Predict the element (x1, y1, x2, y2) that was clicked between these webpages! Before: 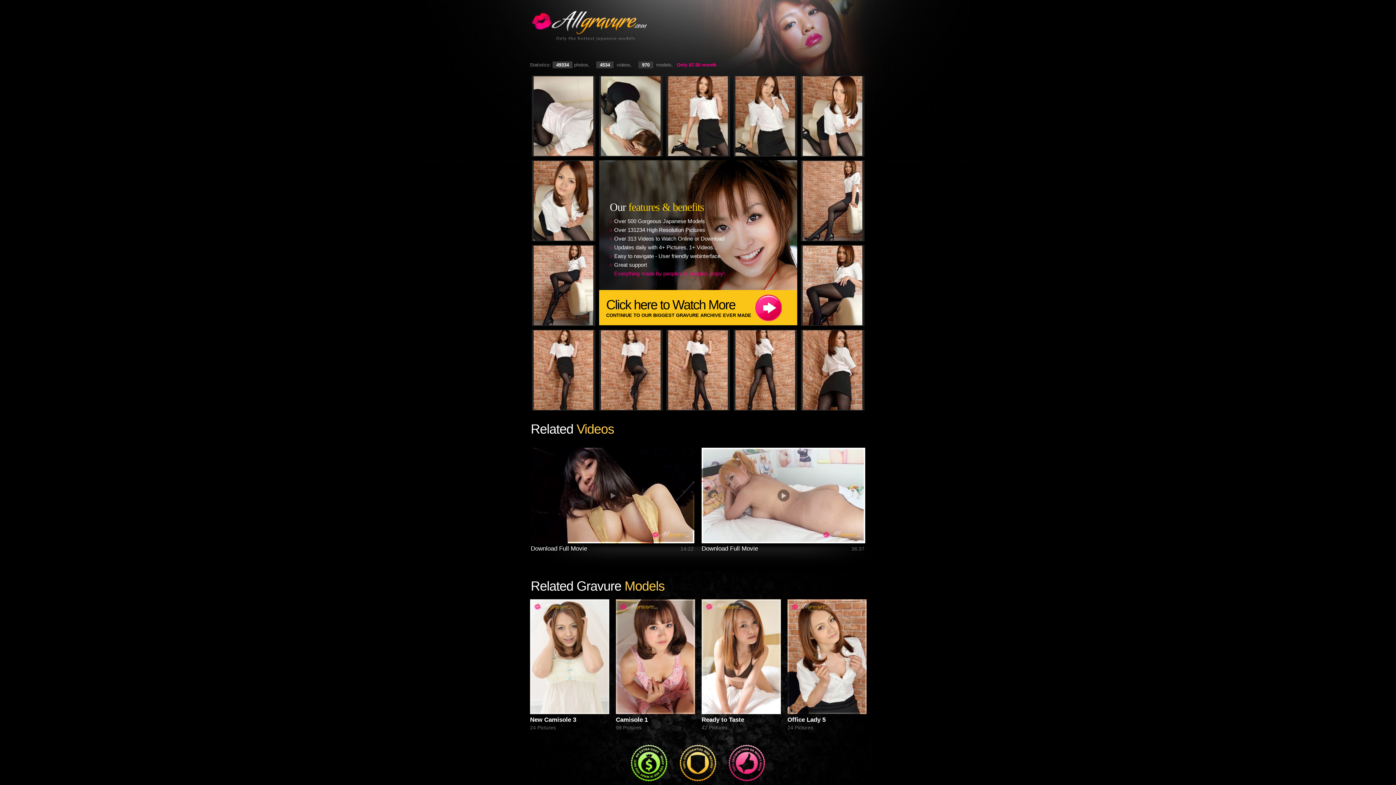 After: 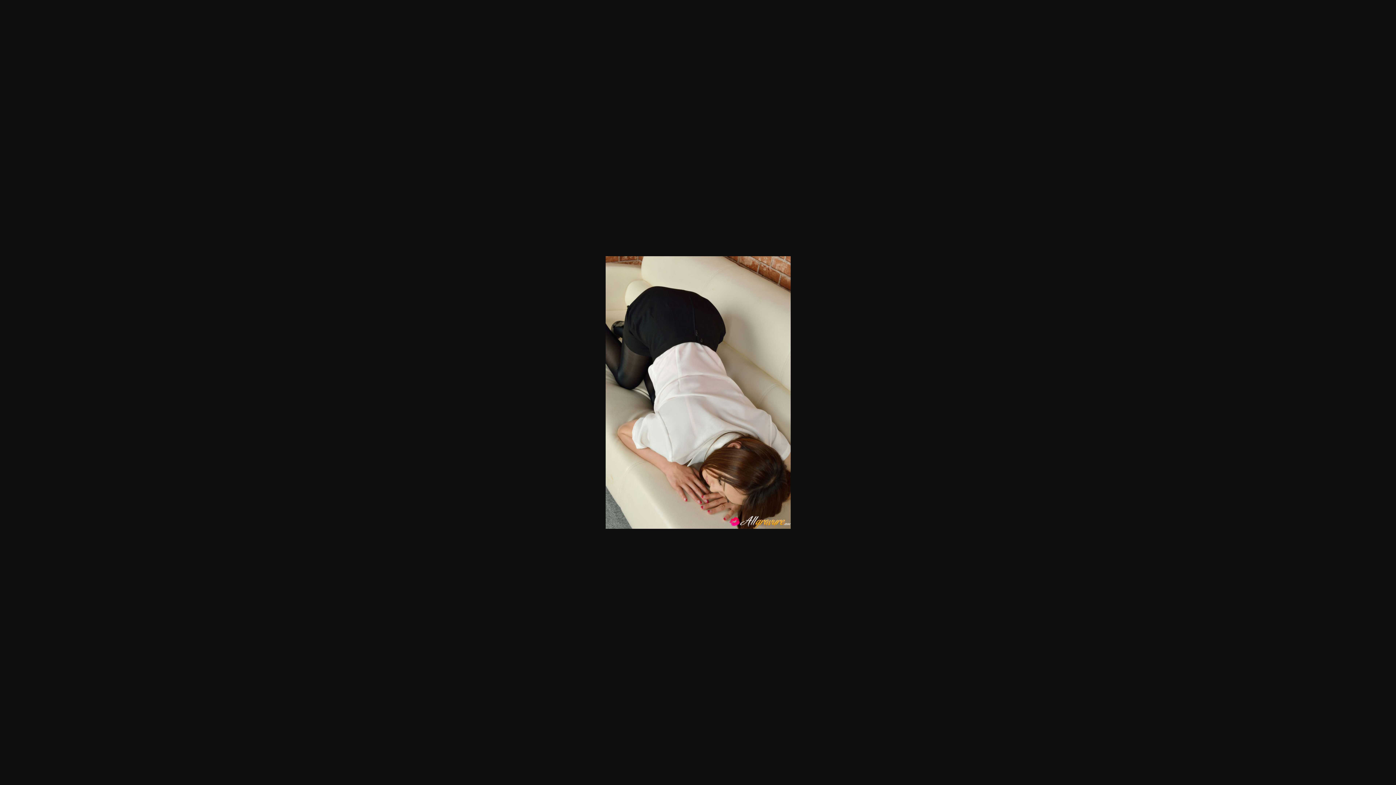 Action: bbox: (601, 151, 660, 157)